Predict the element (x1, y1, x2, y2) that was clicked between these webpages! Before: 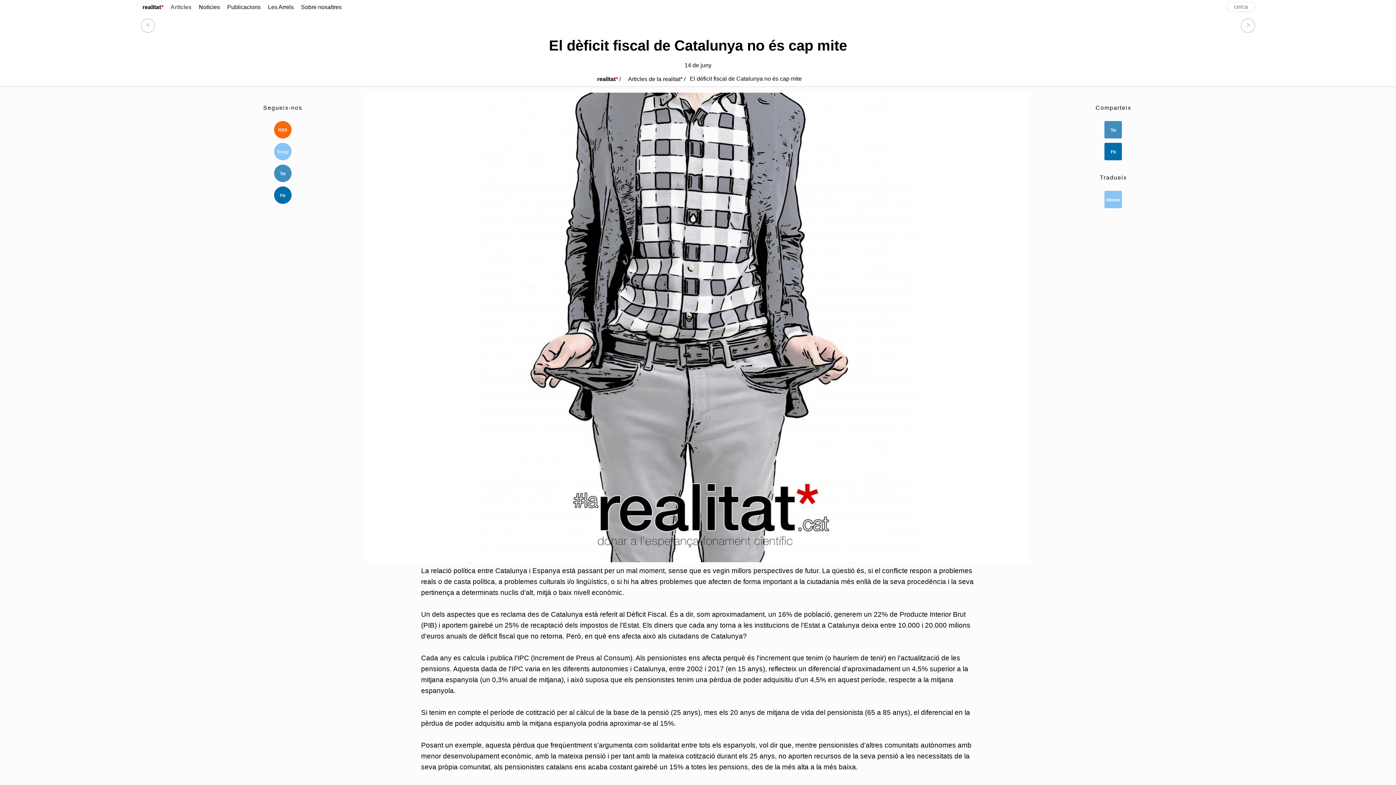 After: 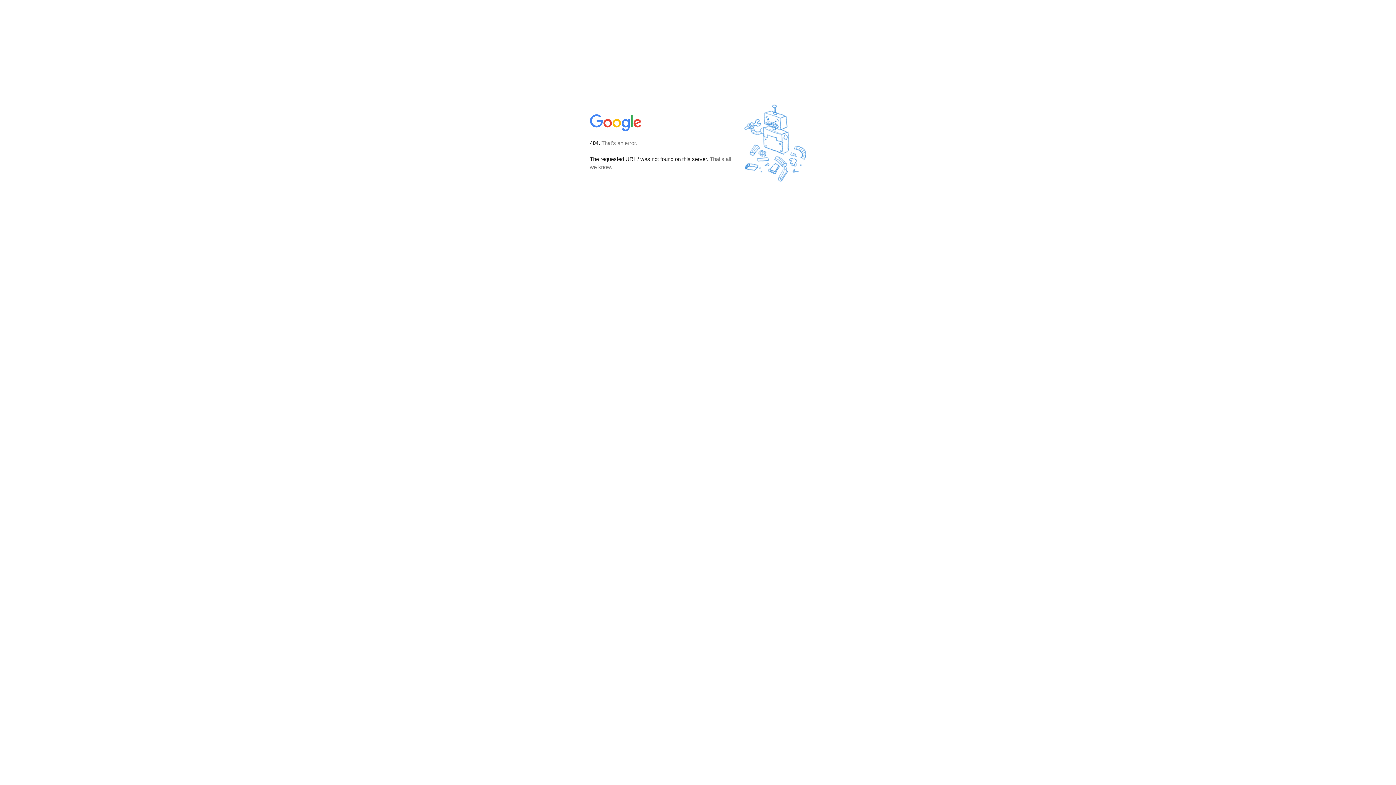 Action: label: Les Arrels bbox: (265, 0, 296, 14)